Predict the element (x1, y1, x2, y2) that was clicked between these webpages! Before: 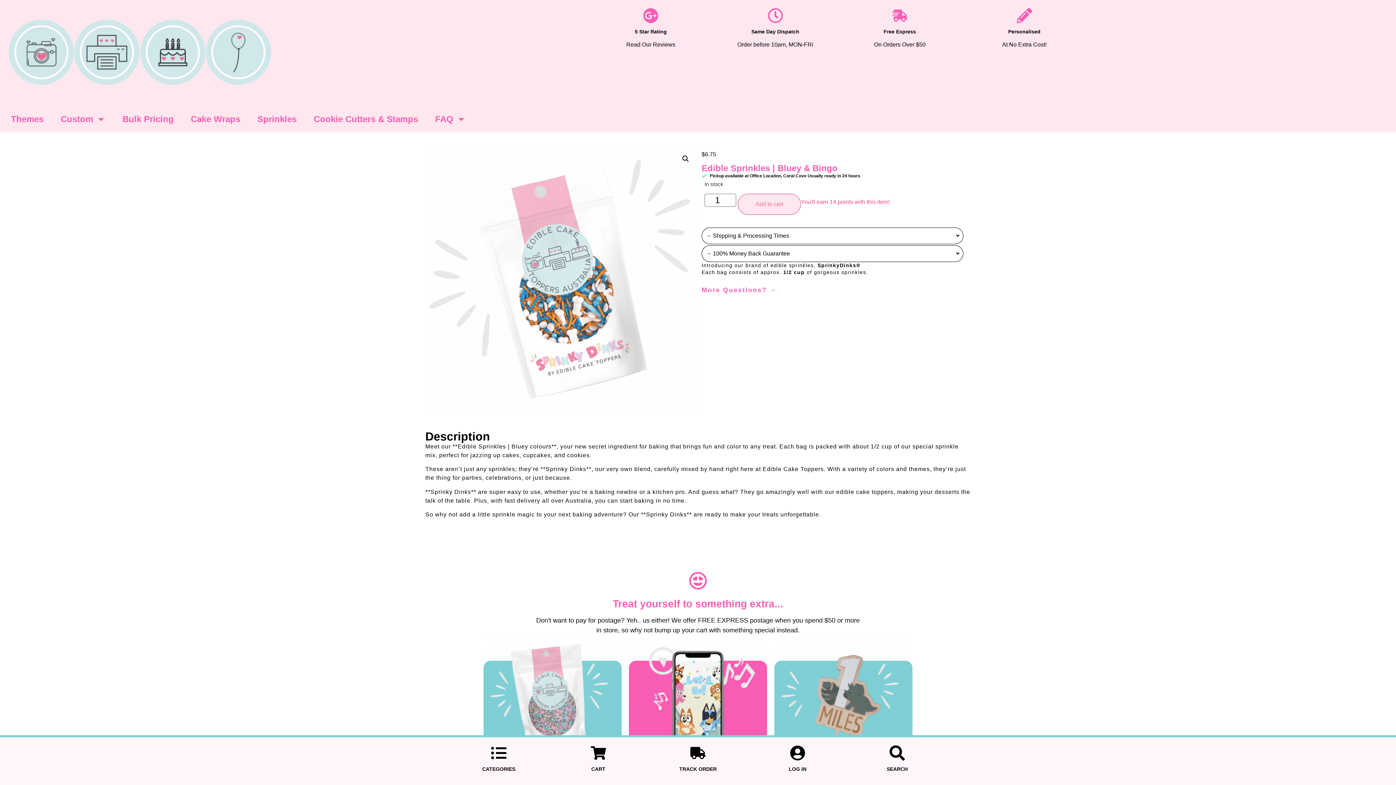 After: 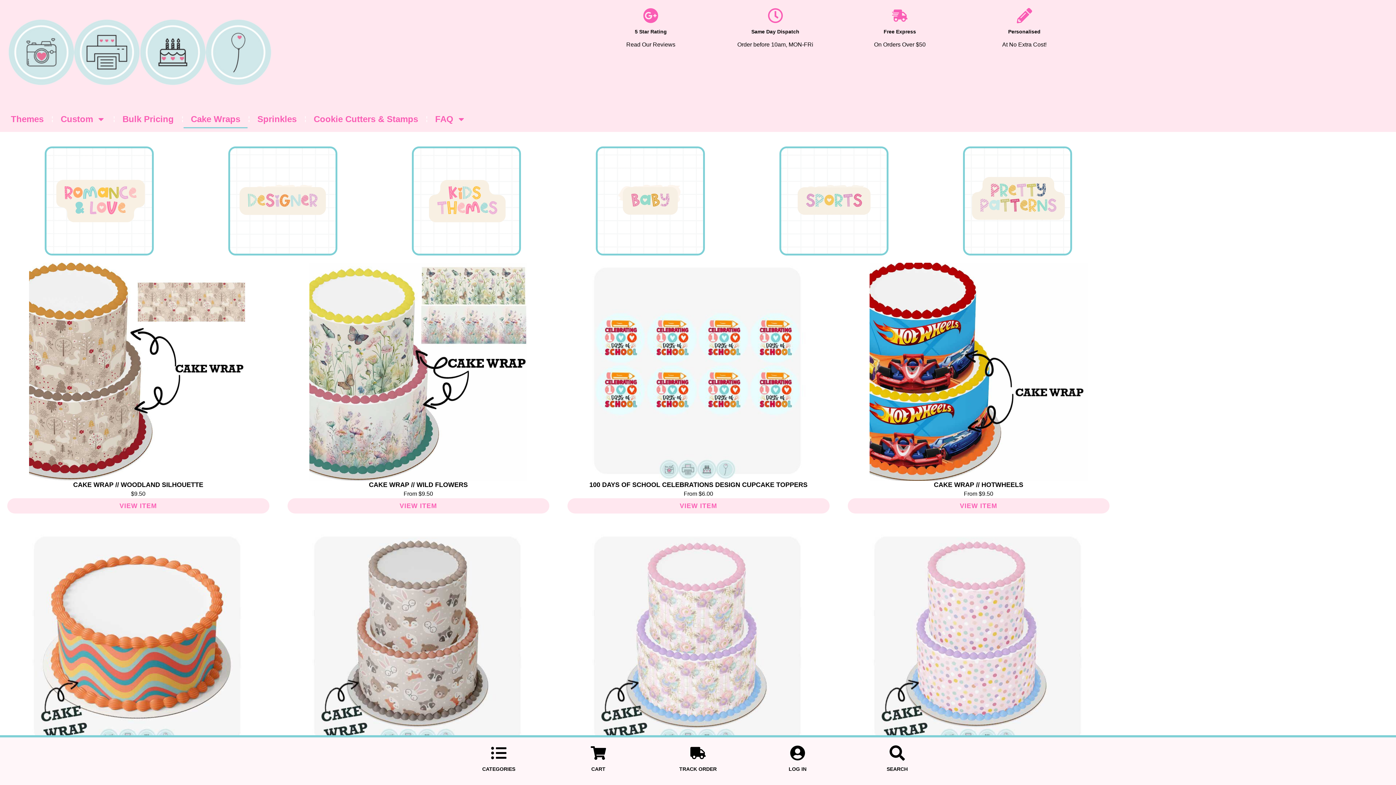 Action: label: Cake Wraps bbox: (183, 110, 247, 128)